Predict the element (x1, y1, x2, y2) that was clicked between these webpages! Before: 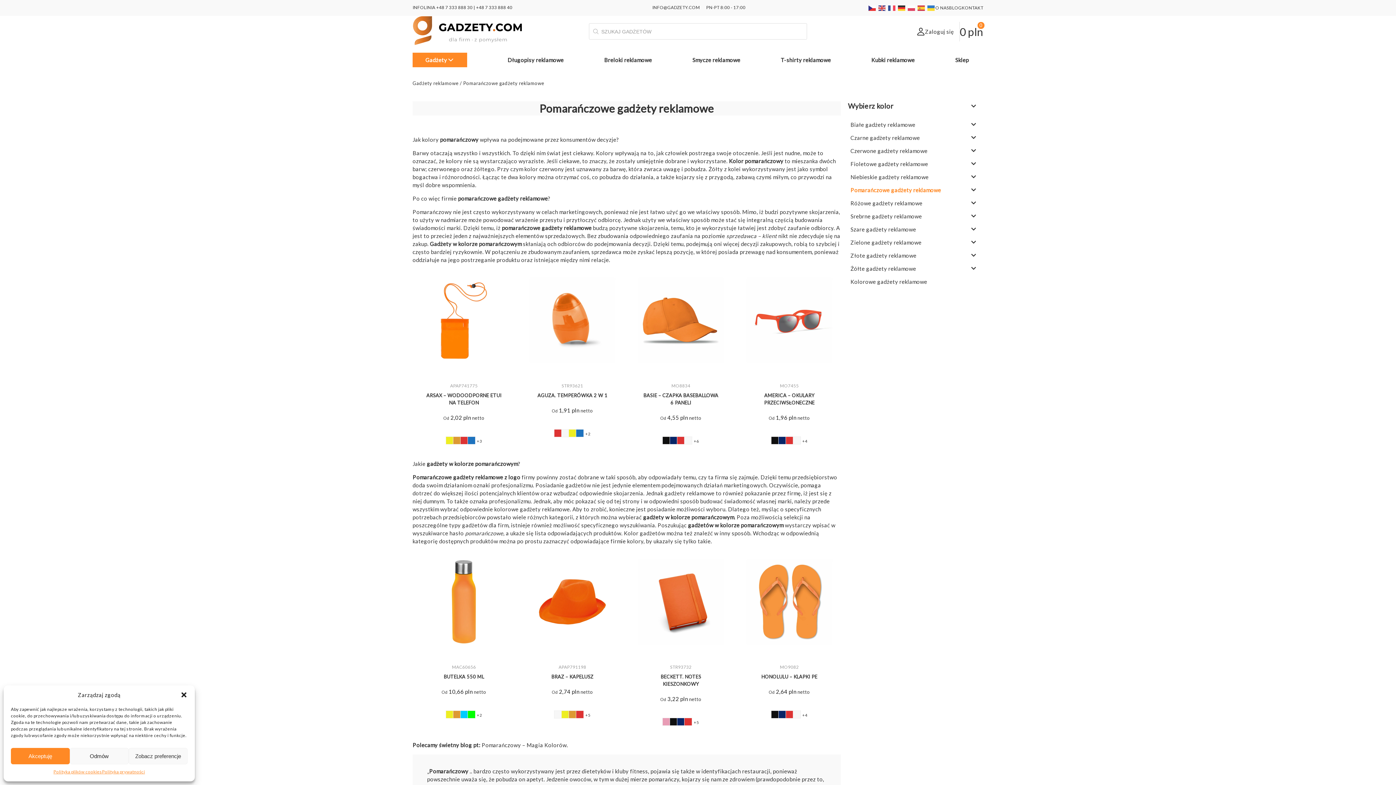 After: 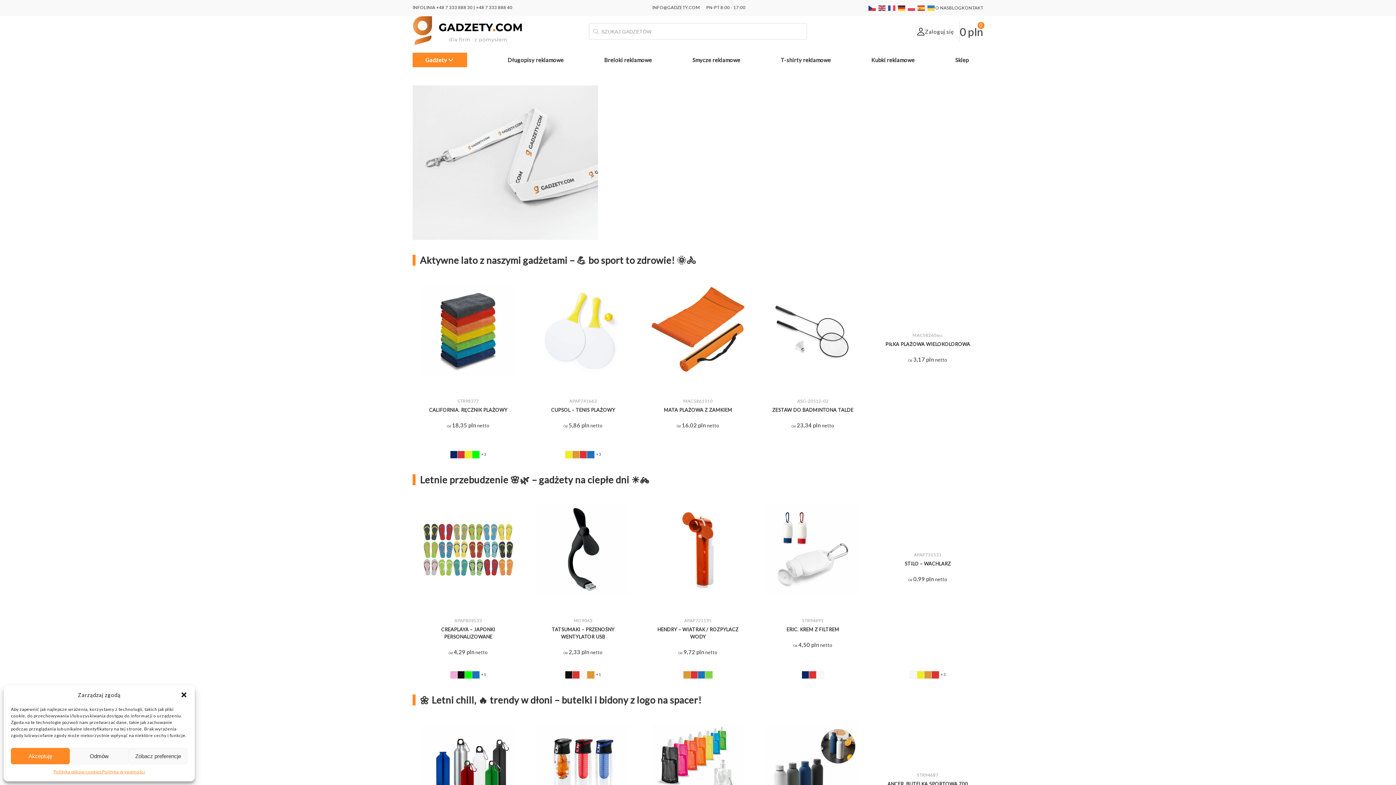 Action: label: Gadżety reklamowe bbox: (412, 80, 458, 86)